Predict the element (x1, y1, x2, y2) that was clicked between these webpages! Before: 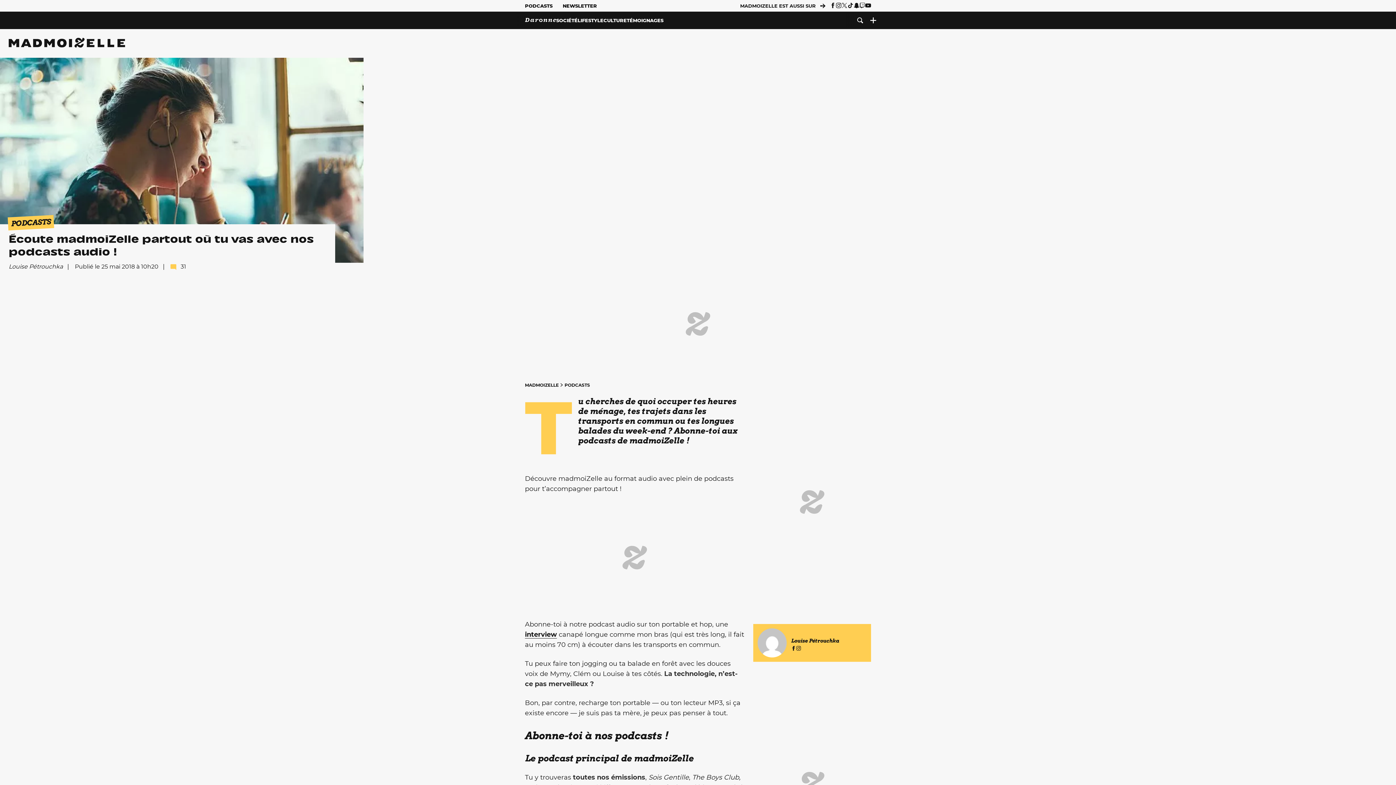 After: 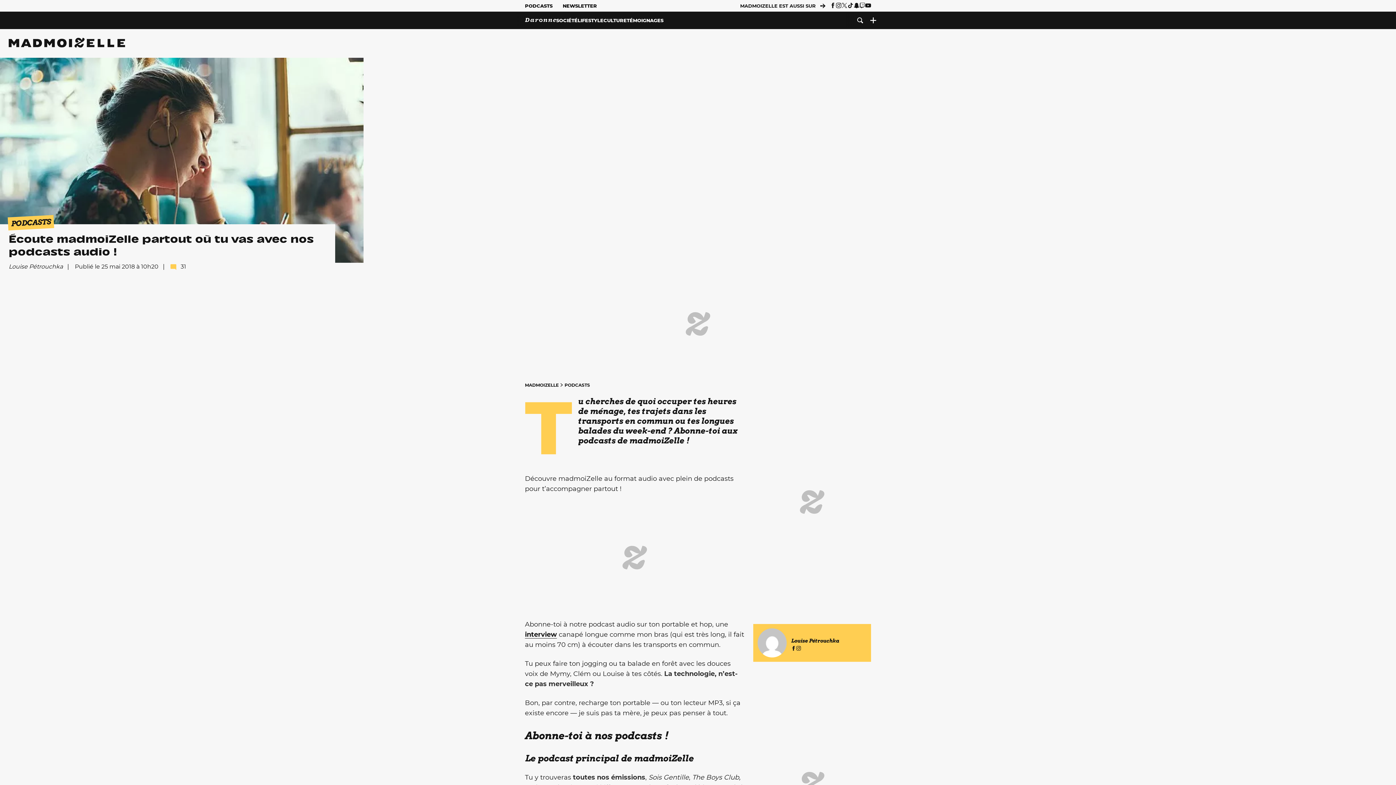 Action: bbox: (796, 646, 801, 651)